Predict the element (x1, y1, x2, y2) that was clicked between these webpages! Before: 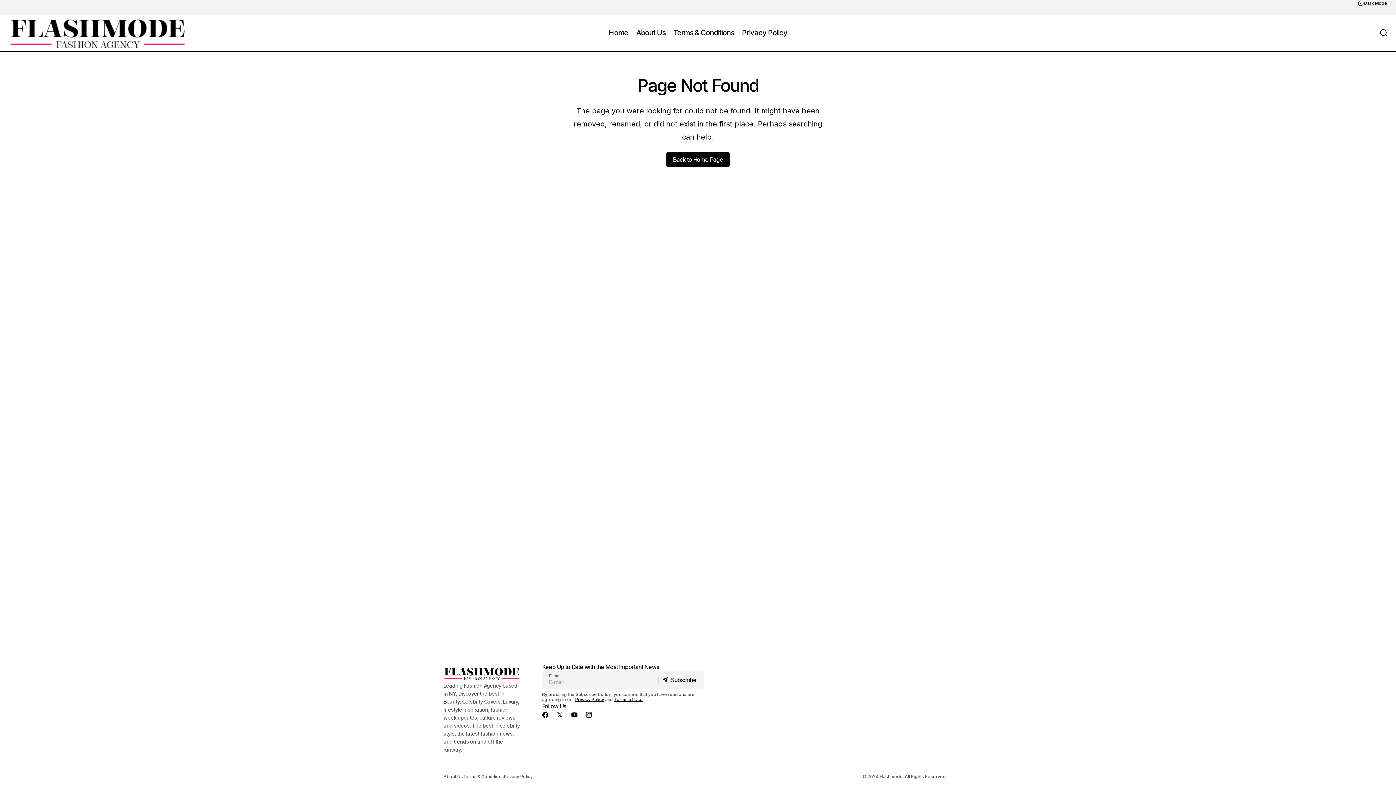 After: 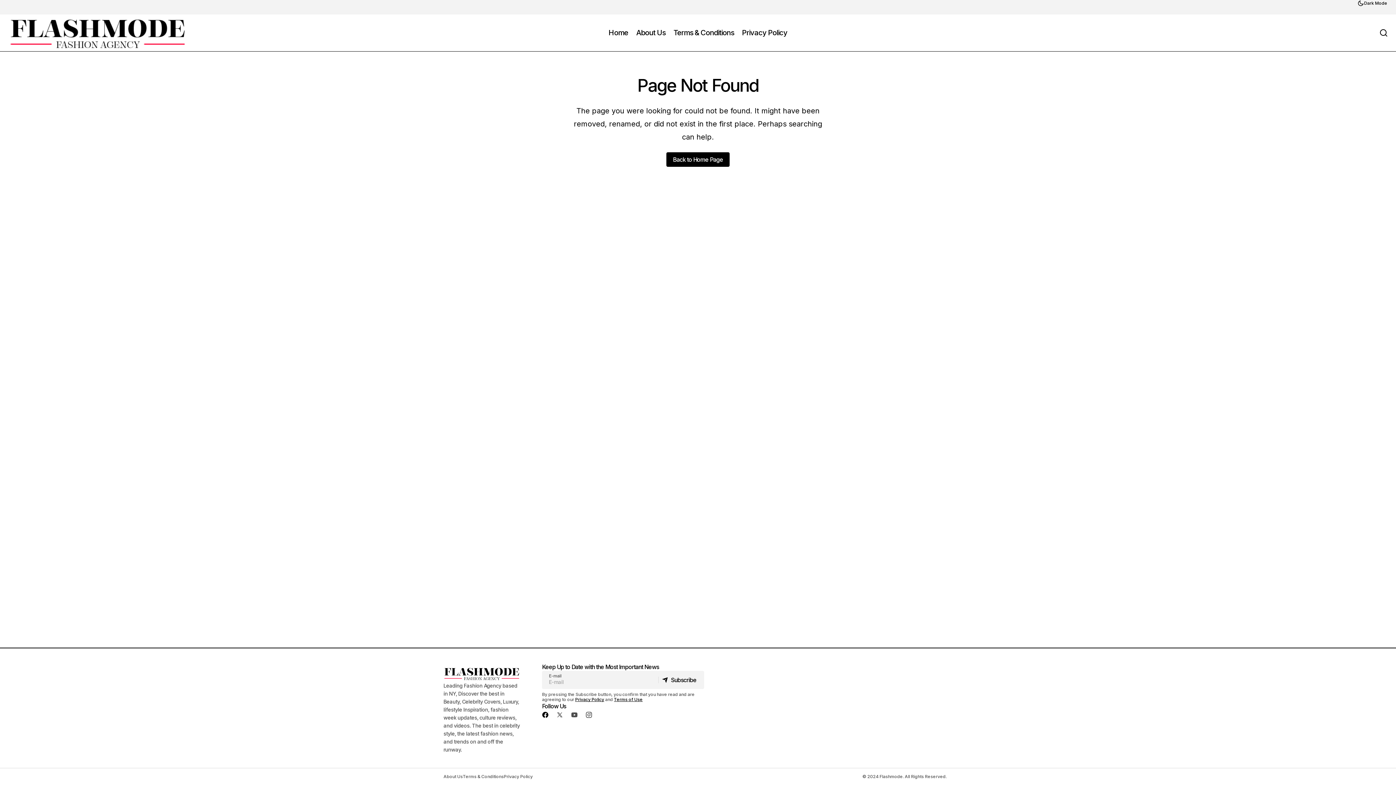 Action: bbox: (538, 707, 552, 722)